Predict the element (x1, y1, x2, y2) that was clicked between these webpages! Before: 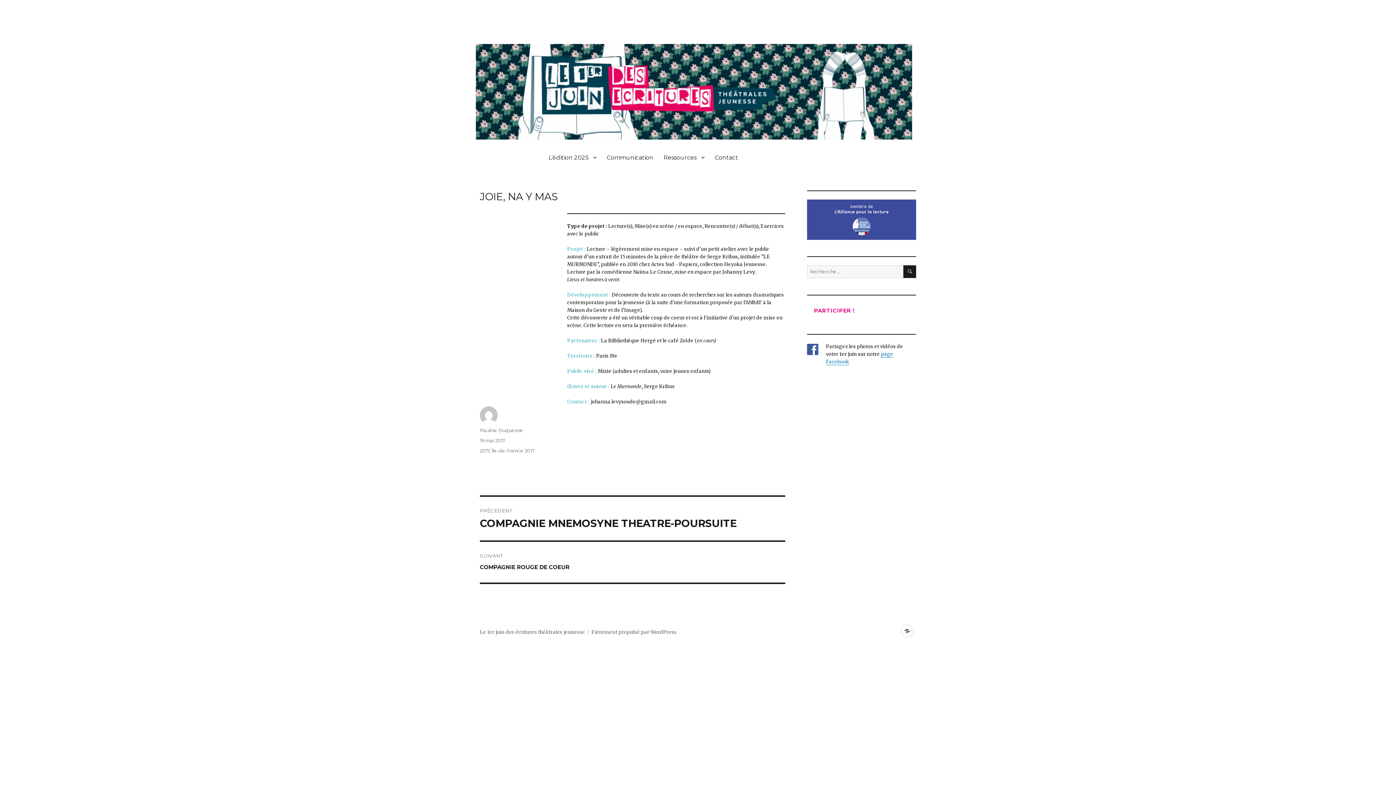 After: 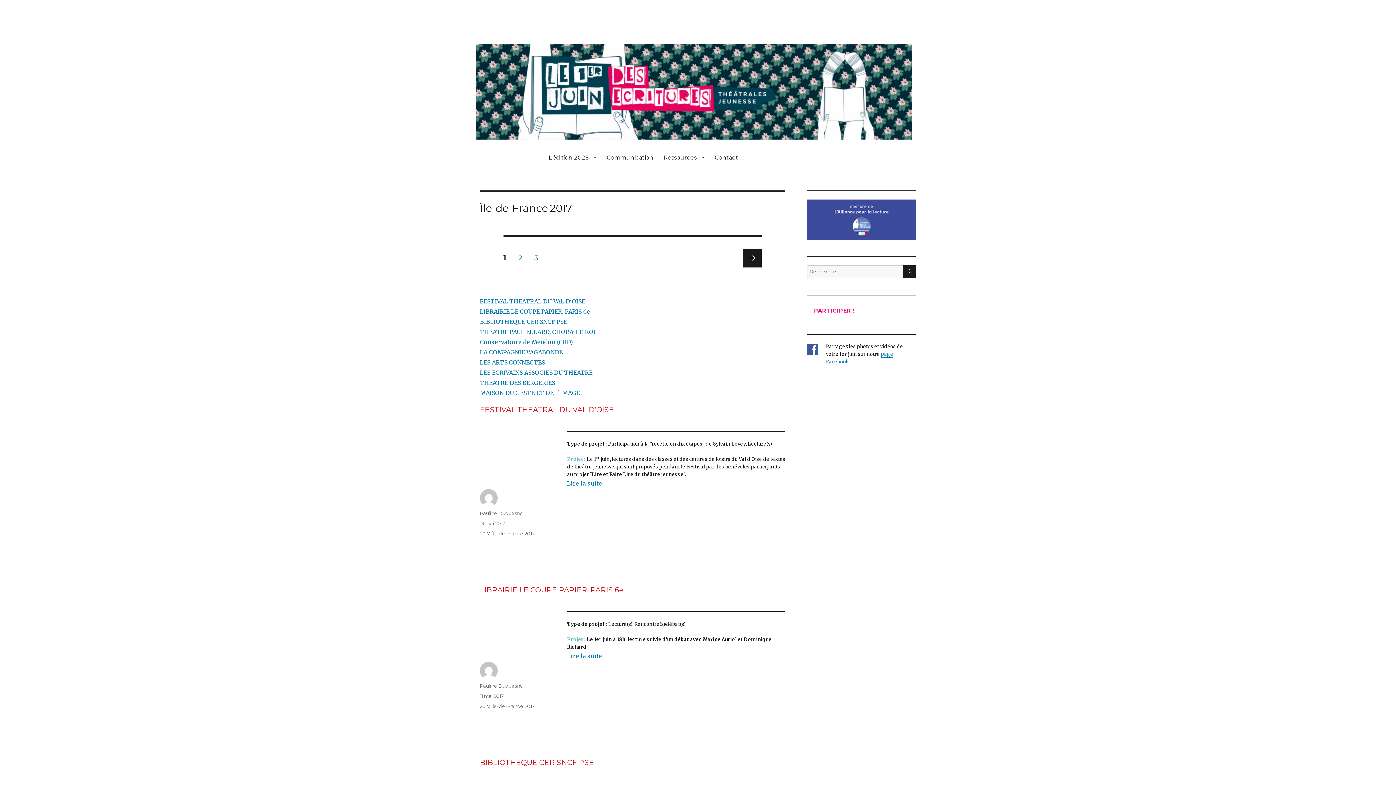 Action: bbox: (491, 447, 534, 453) label: Île-de-France 2017